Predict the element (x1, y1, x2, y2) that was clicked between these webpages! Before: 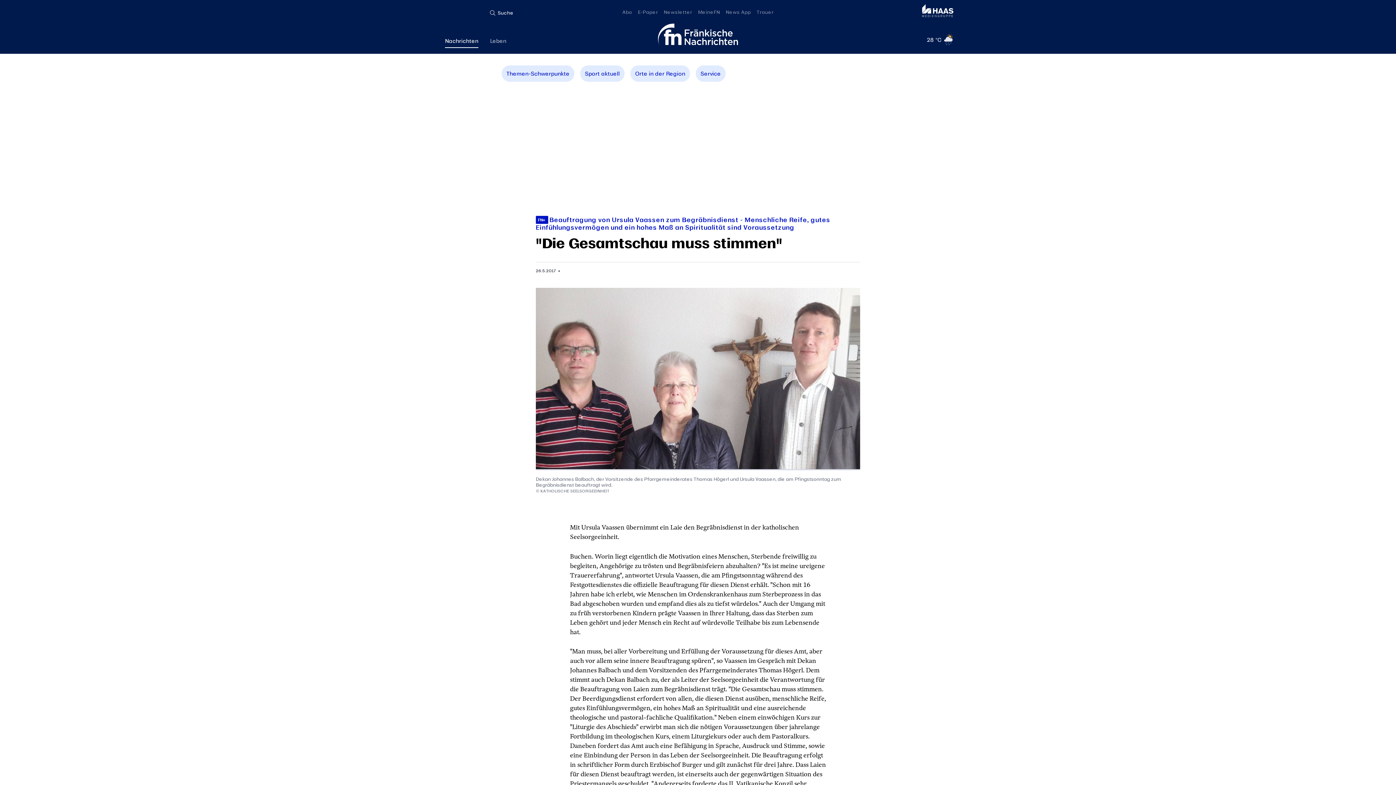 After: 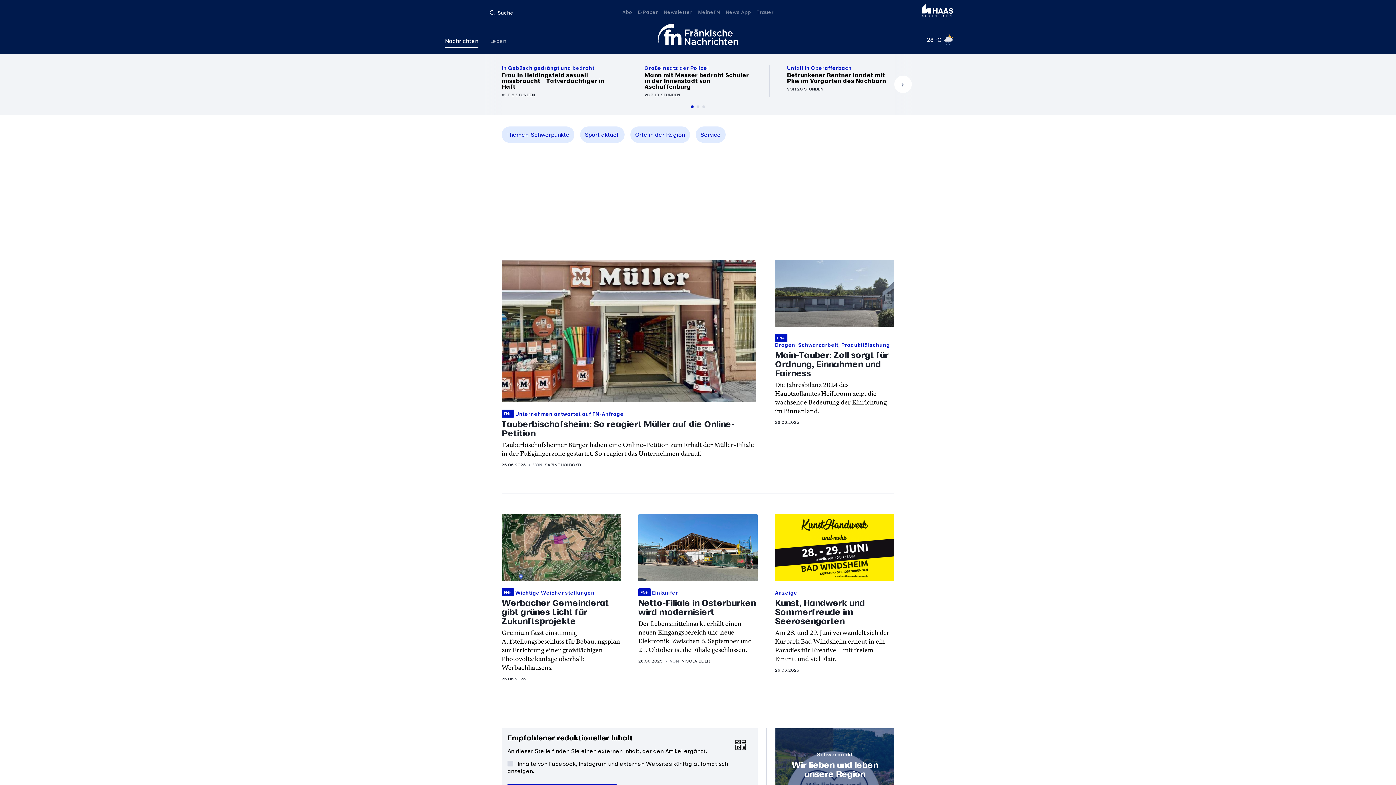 Action: bbox: (658, 23, 738, 45) label: Fränkische Nachrichten